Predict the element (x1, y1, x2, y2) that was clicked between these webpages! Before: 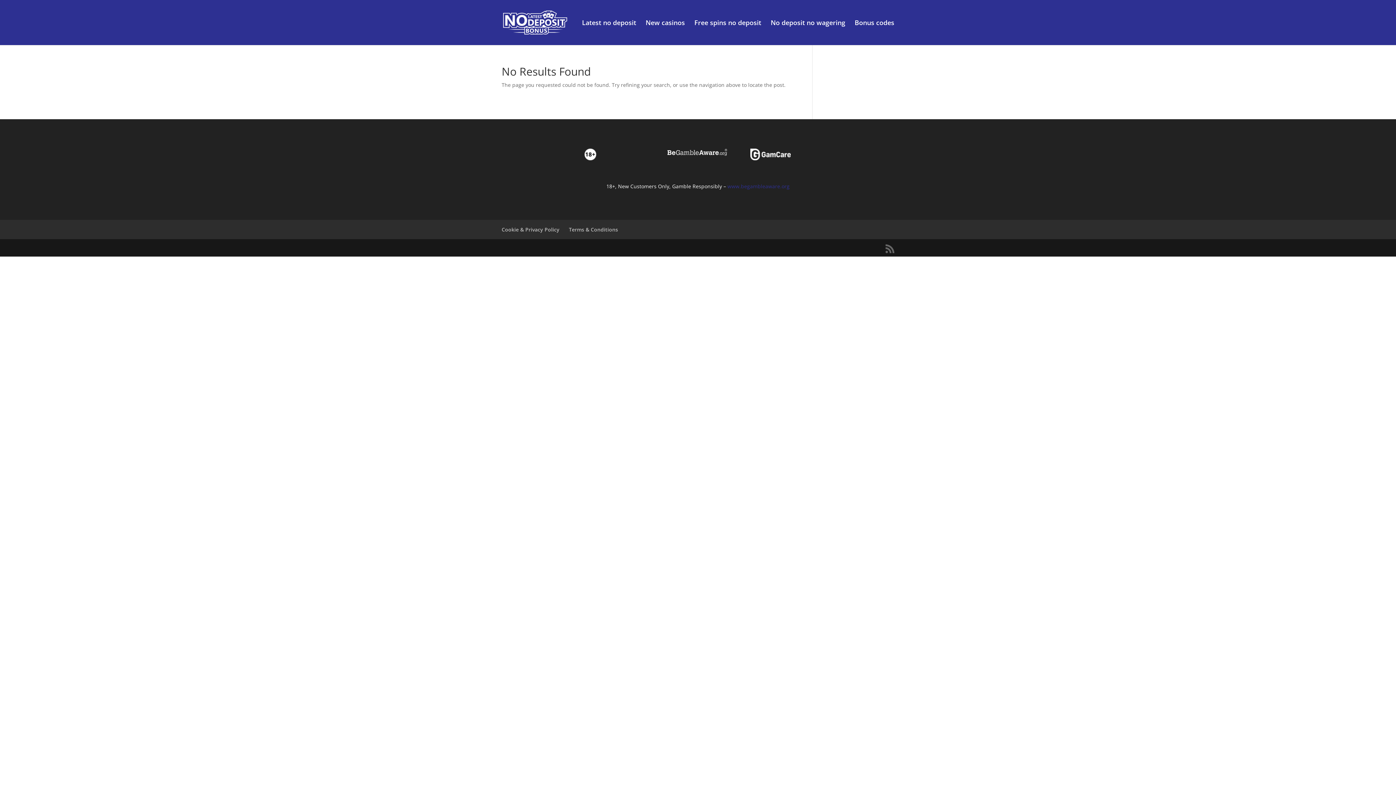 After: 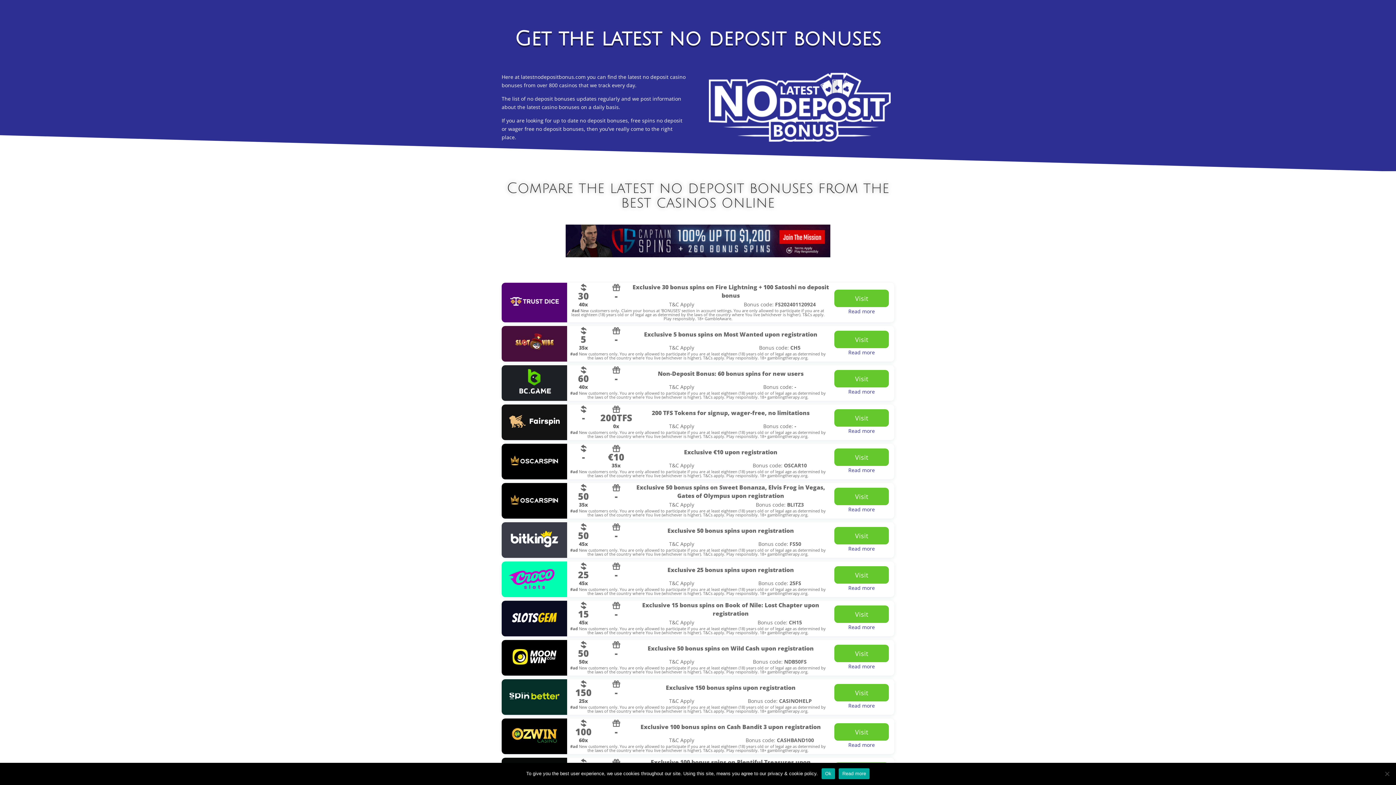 Action: label: Latest no deposit bbox: (582, 20, 636, 45)